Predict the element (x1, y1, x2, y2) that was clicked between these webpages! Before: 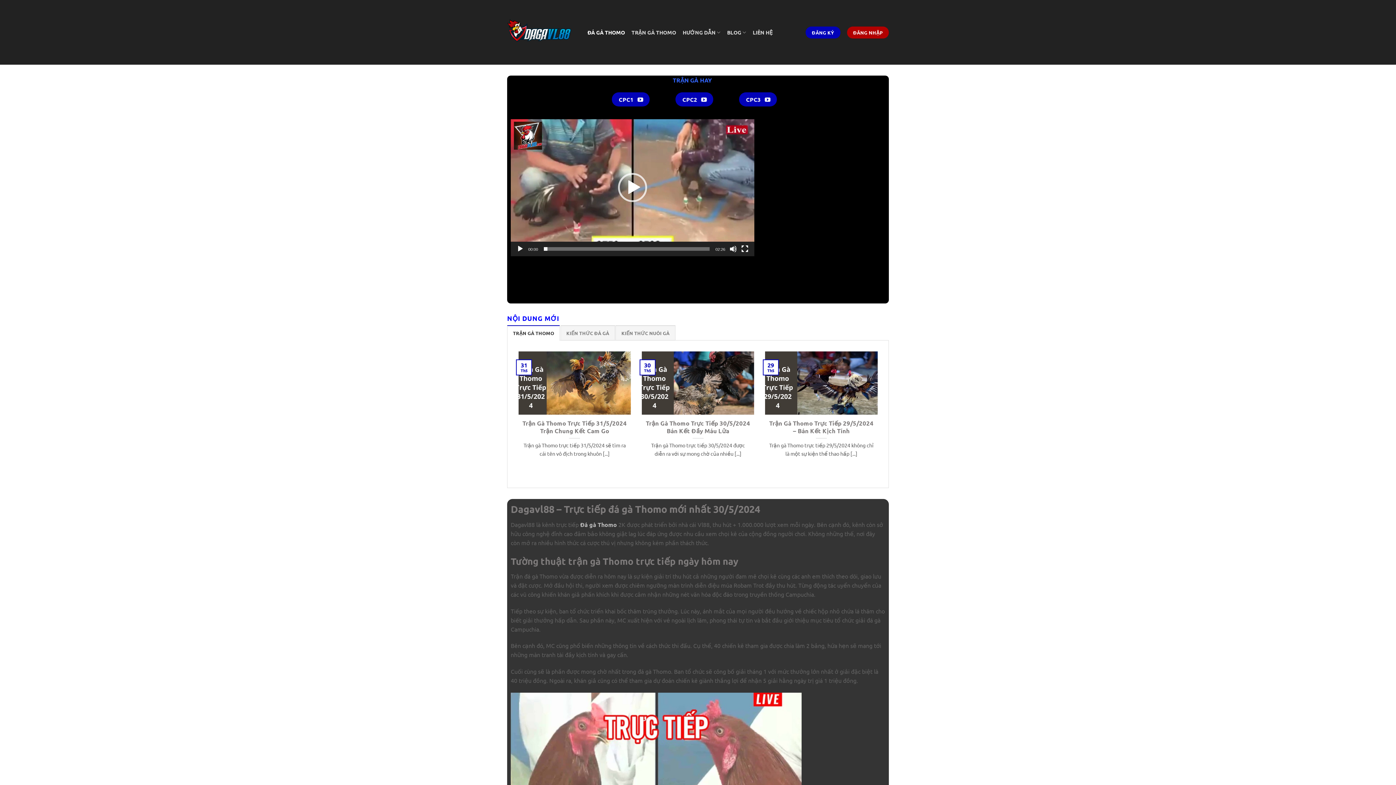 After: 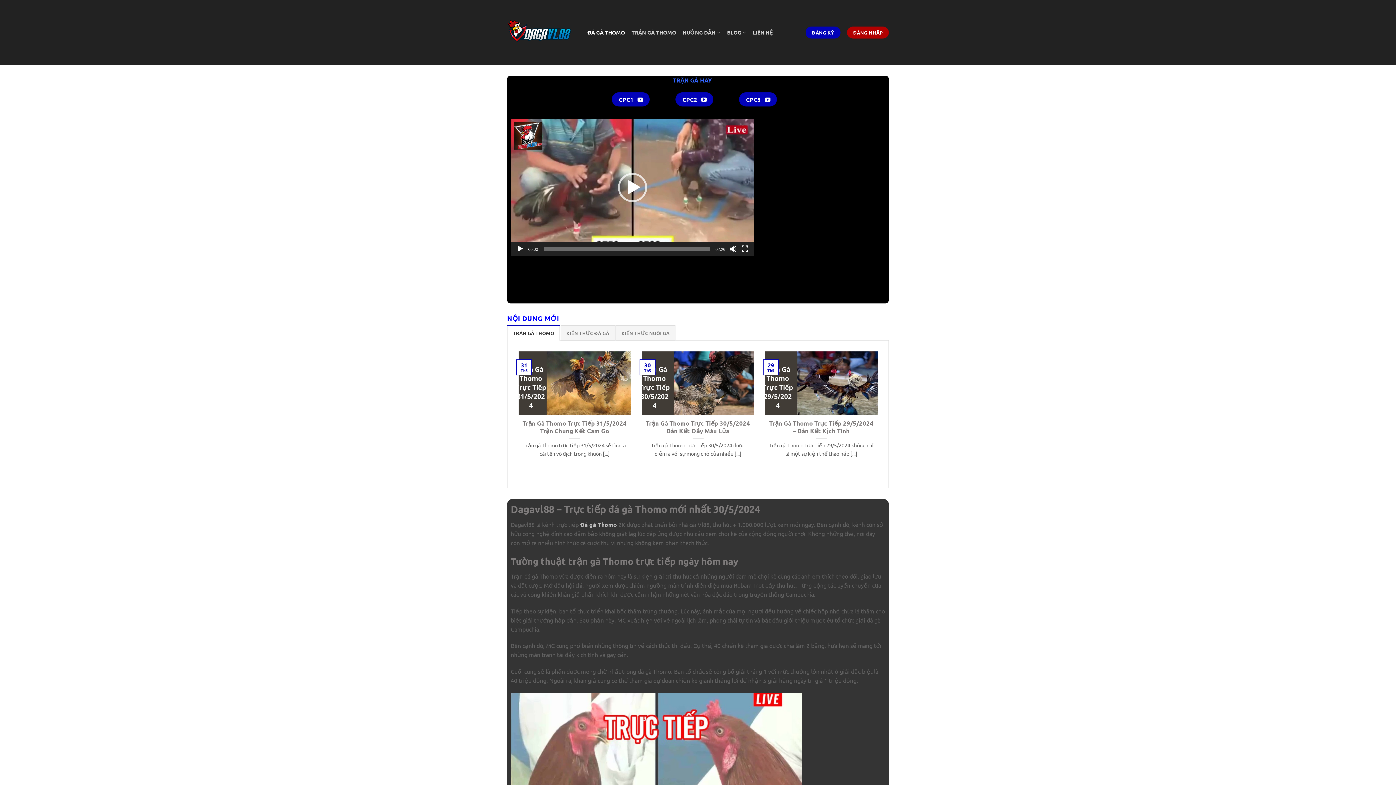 Action: bbox: (507, 0, 576, 64)